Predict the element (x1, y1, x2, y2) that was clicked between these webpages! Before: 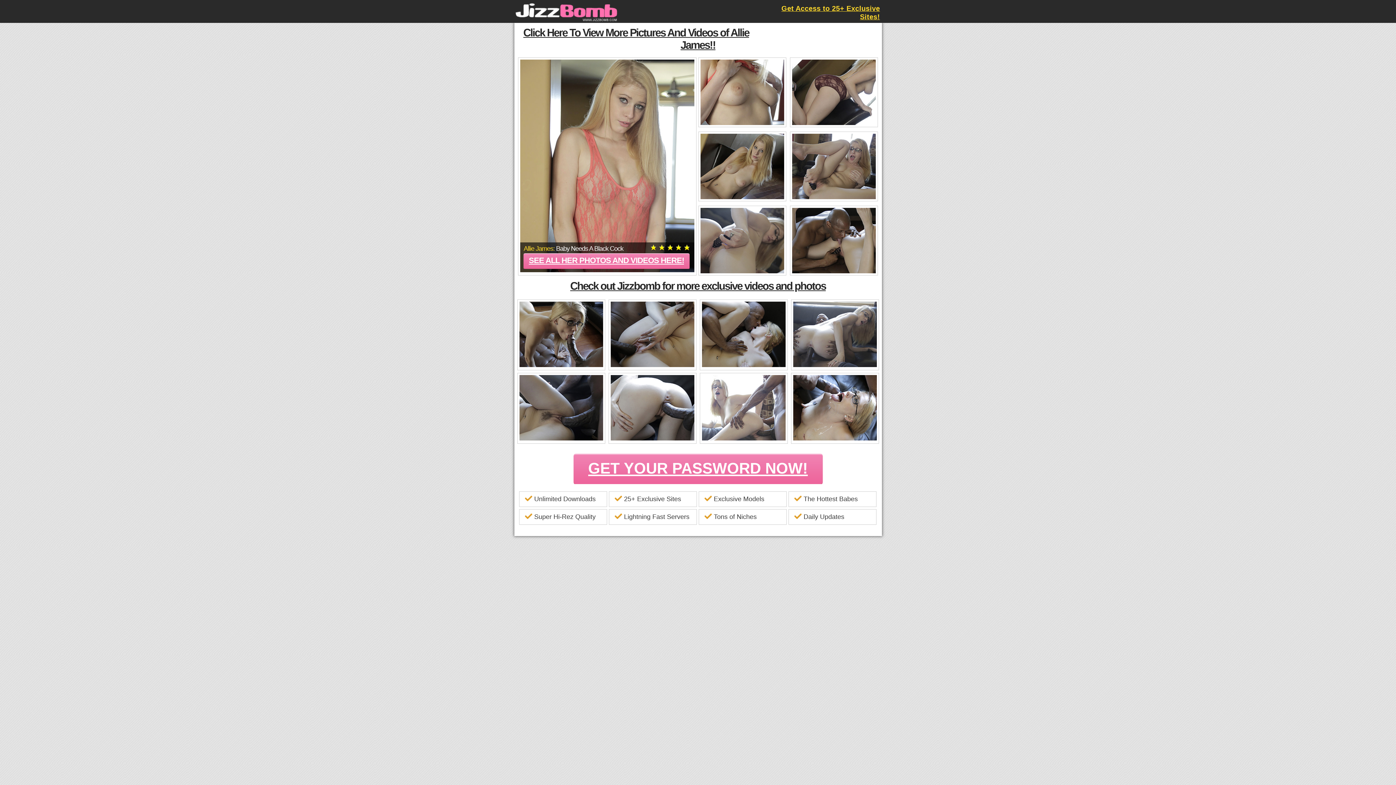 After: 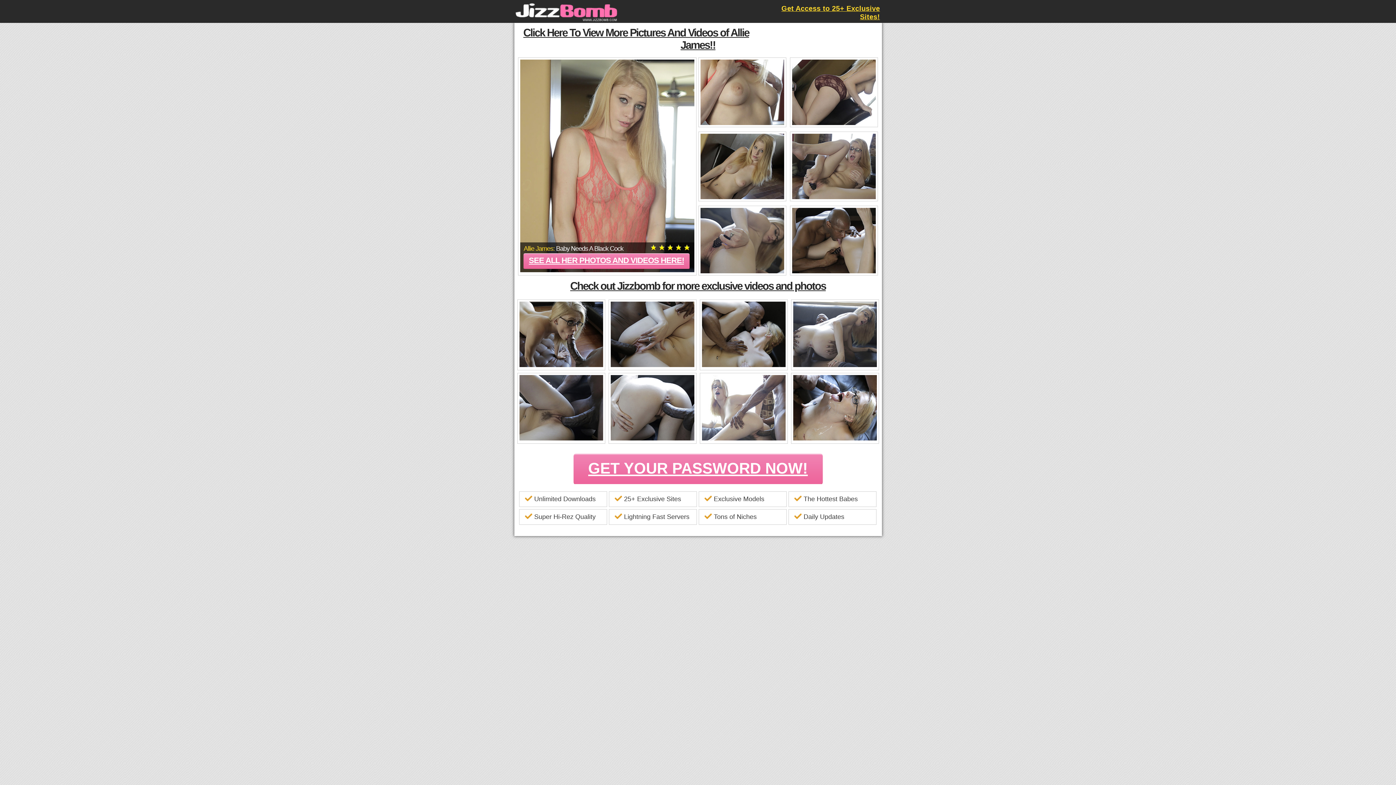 Action: bbox: (702, 436, 785, 441)